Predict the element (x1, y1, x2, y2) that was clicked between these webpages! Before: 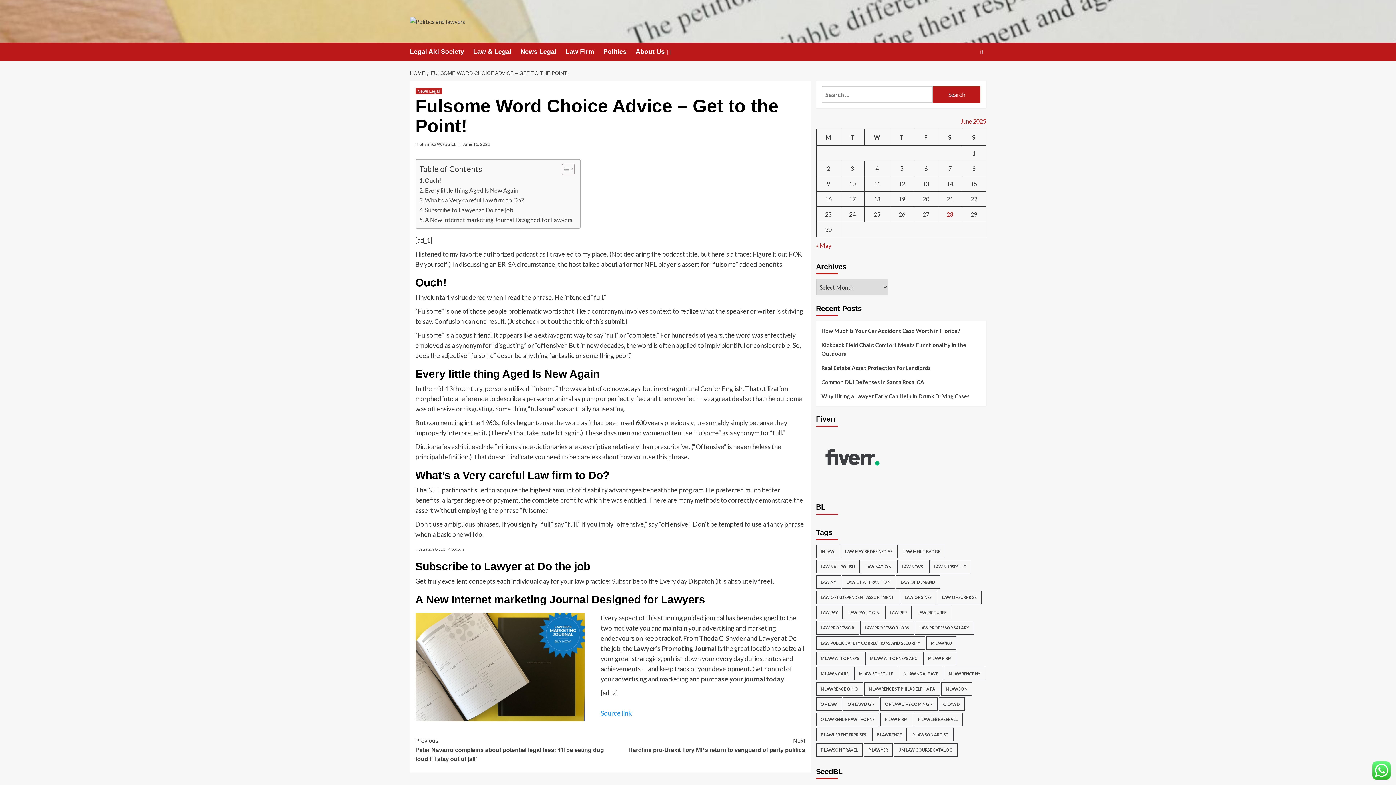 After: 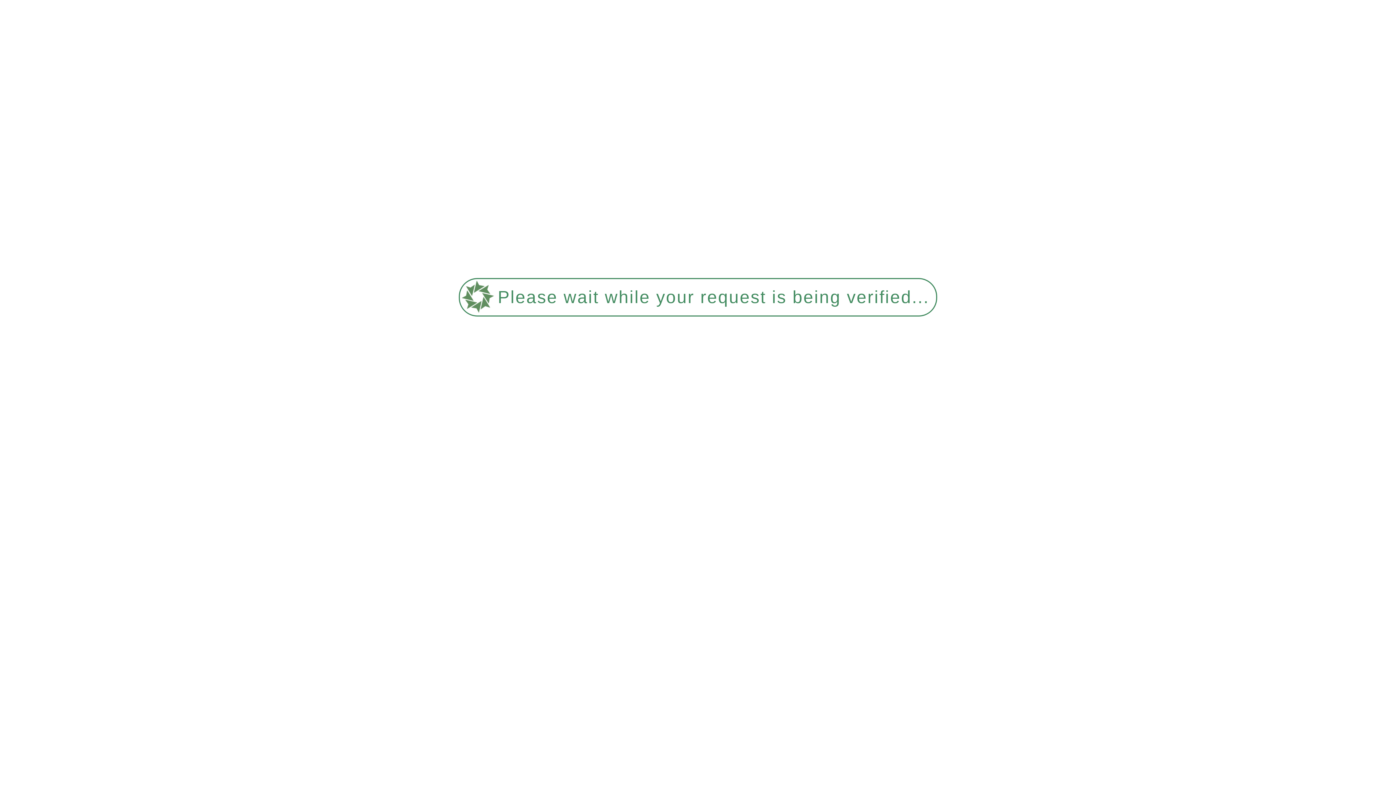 Action: bbox: (900, 590, 936, 604) label: Law Of Sines (242 items)